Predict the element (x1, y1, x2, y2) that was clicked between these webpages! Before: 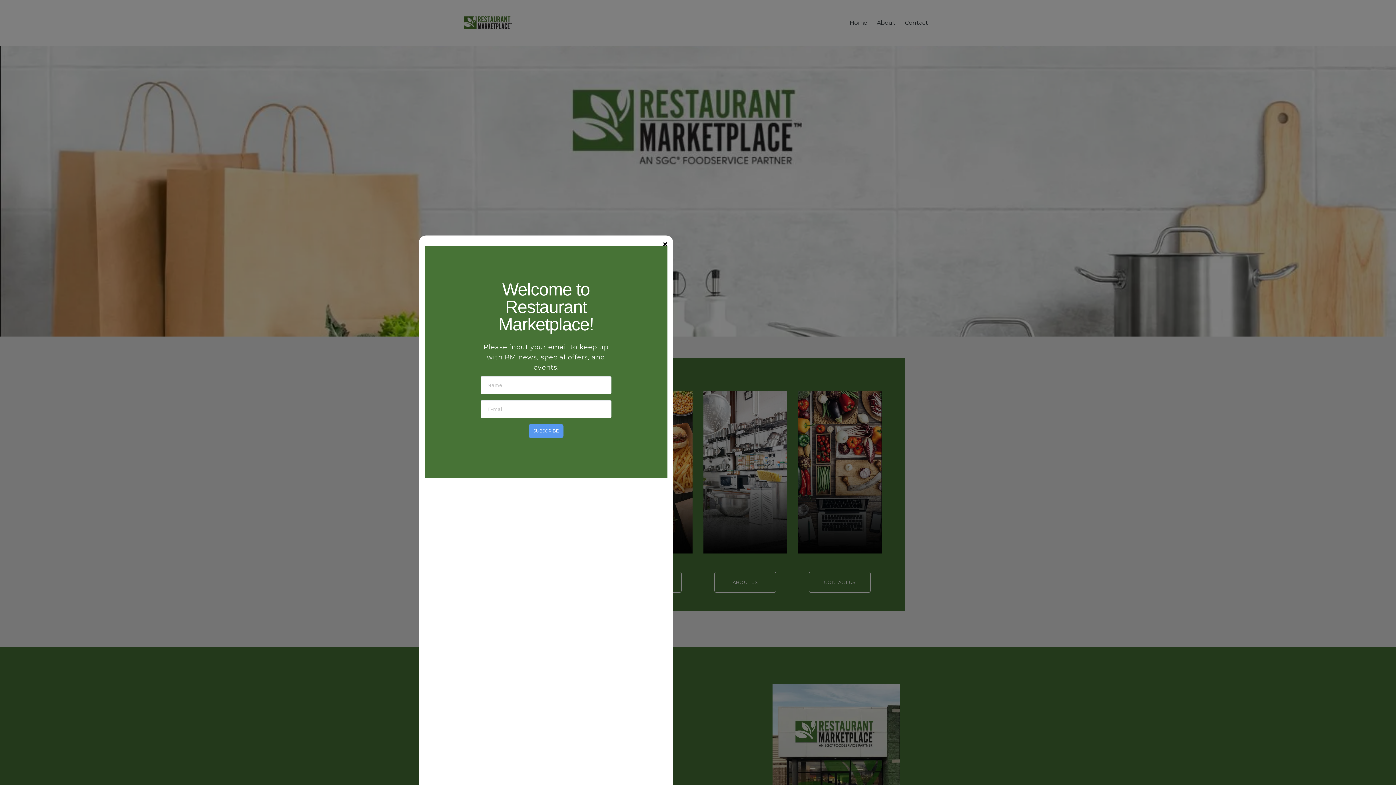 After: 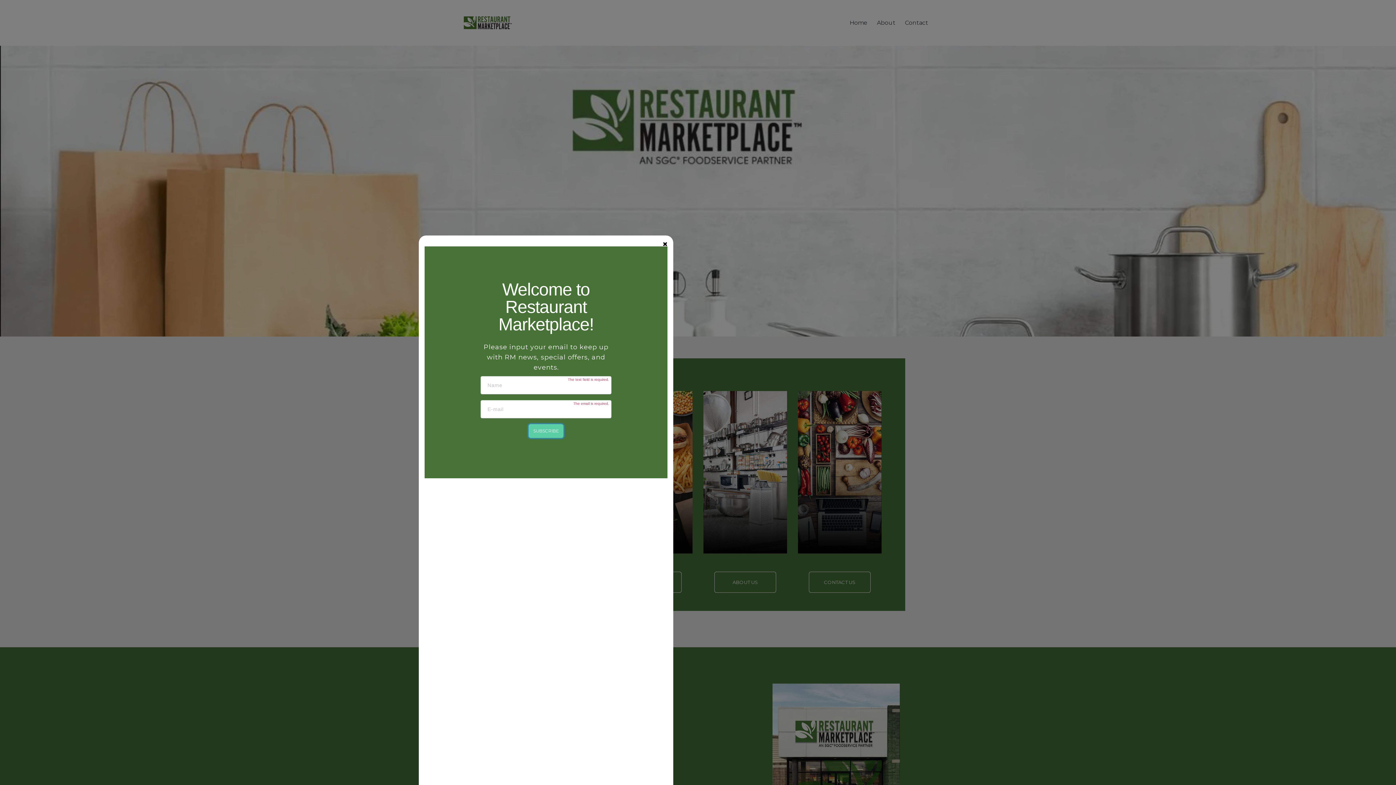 Action: bbox: (528, 424, 563, 438) label: SUBSCRIBE